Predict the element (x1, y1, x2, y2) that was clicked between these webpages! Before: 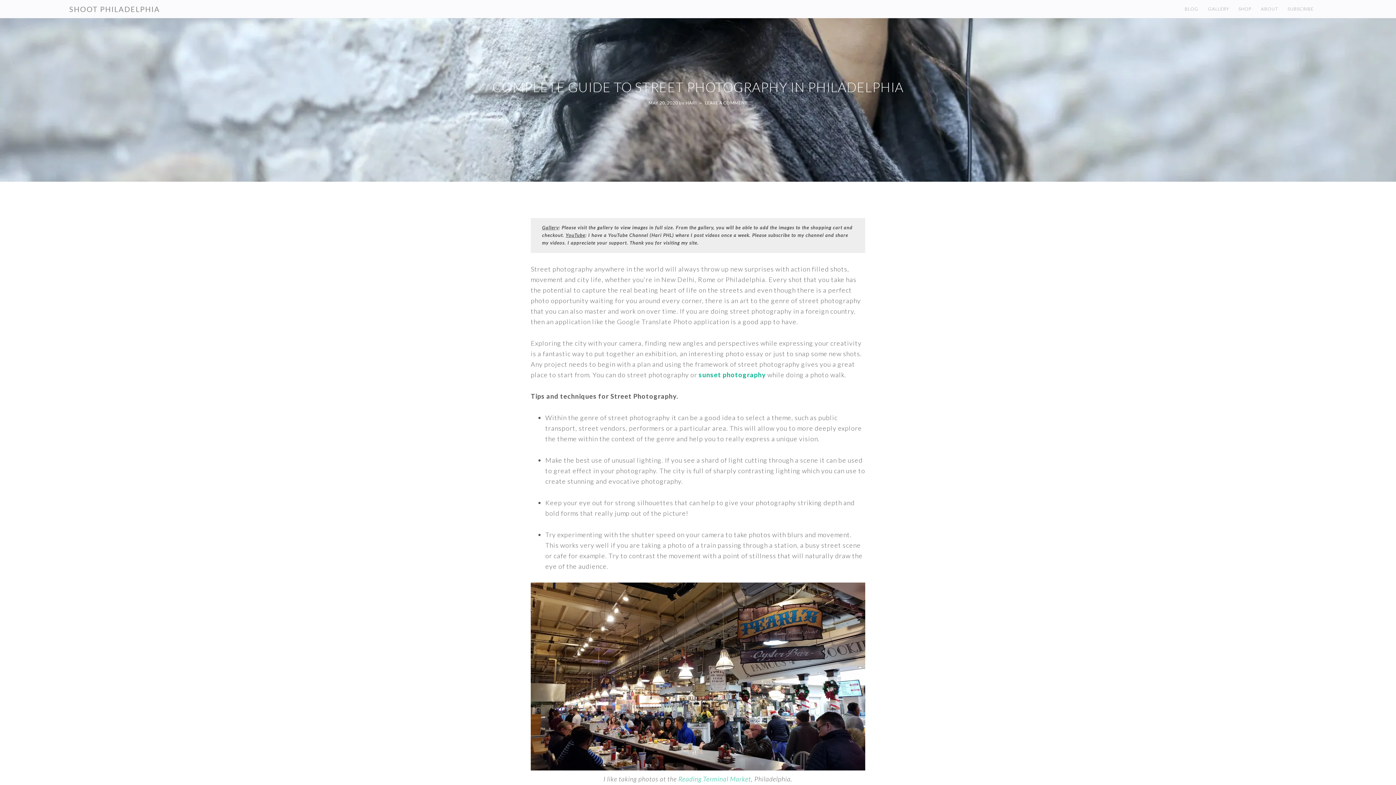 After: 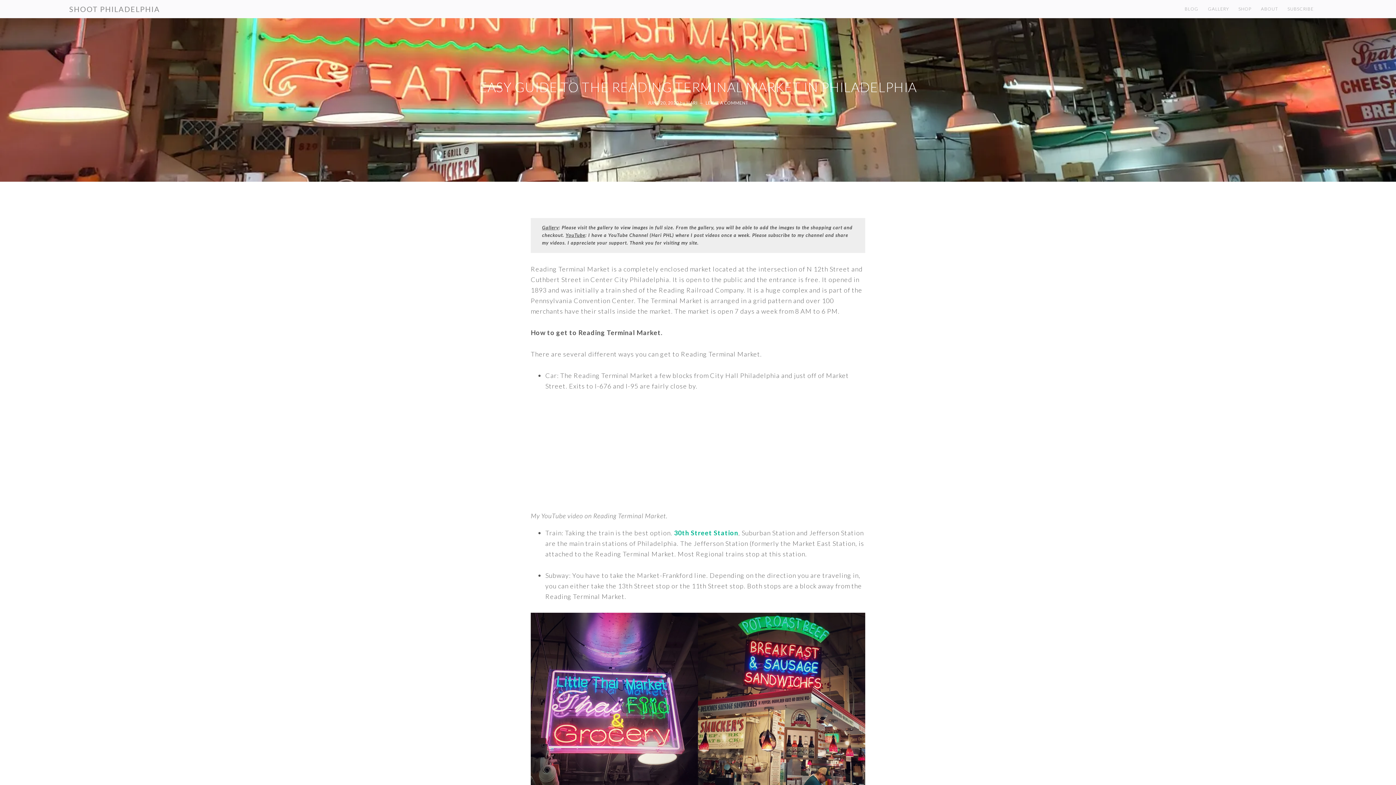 Action: label: Reading Terminal Market bbox: (678, 775, 751, 783)